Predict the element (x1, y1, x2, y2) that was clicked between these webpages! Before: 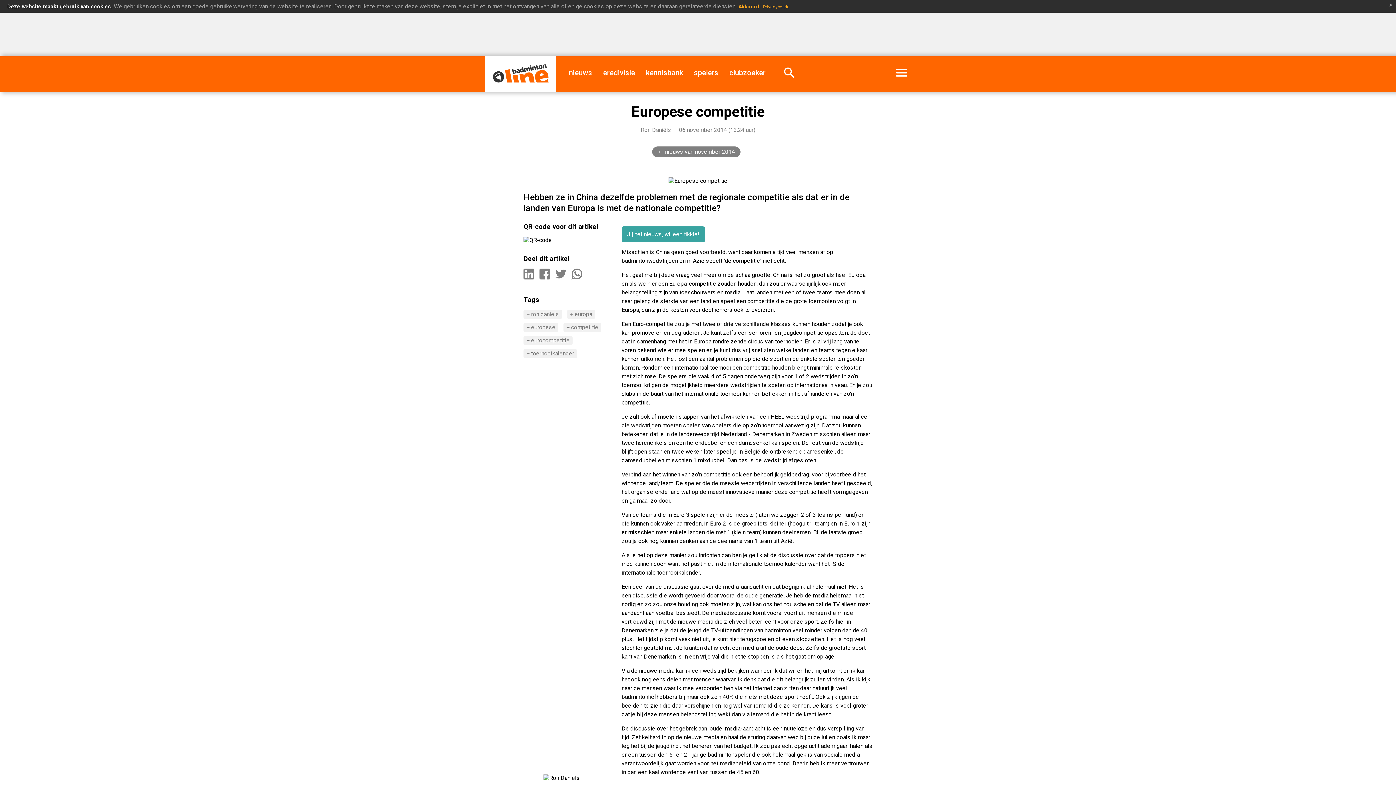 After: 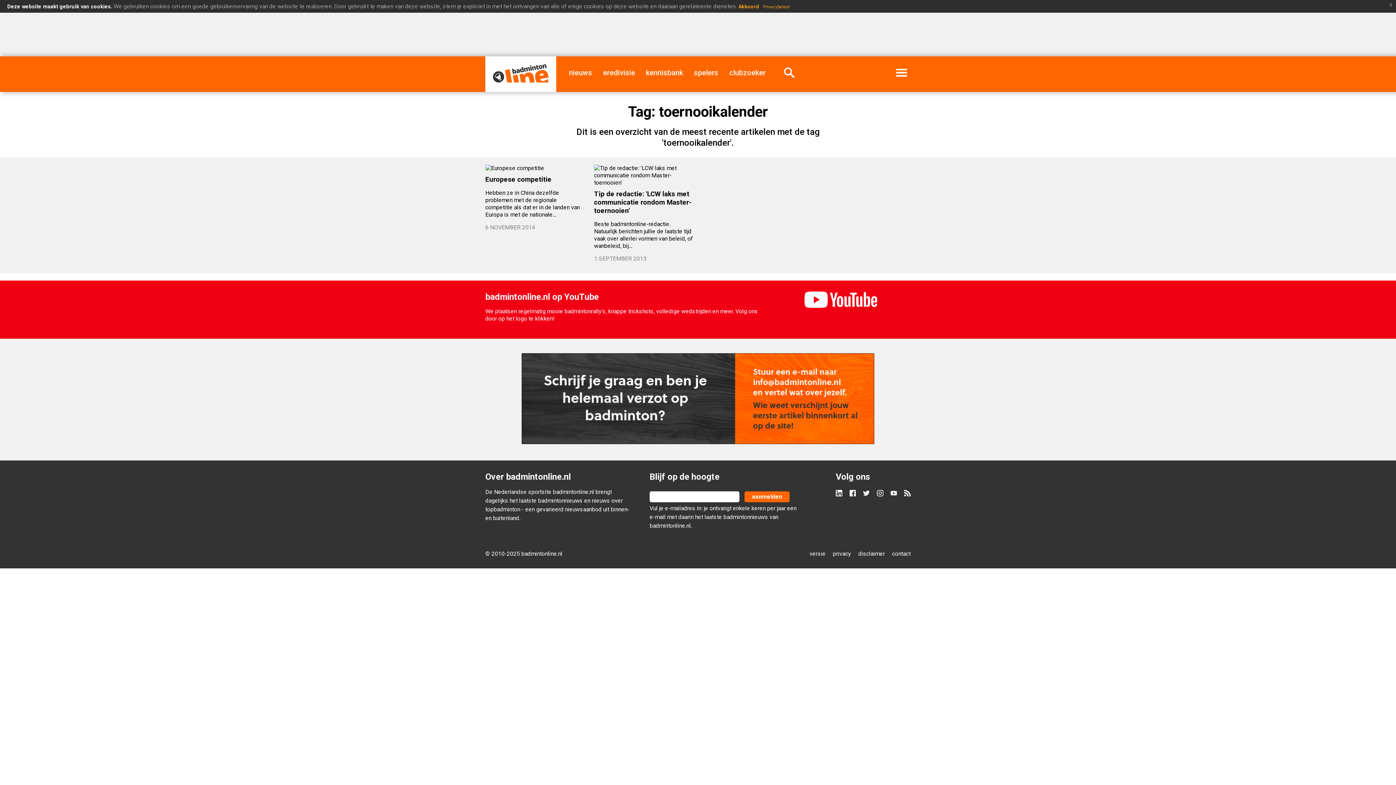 Action: bbox: (526, 350, 574, 357) label: + toernooikalender